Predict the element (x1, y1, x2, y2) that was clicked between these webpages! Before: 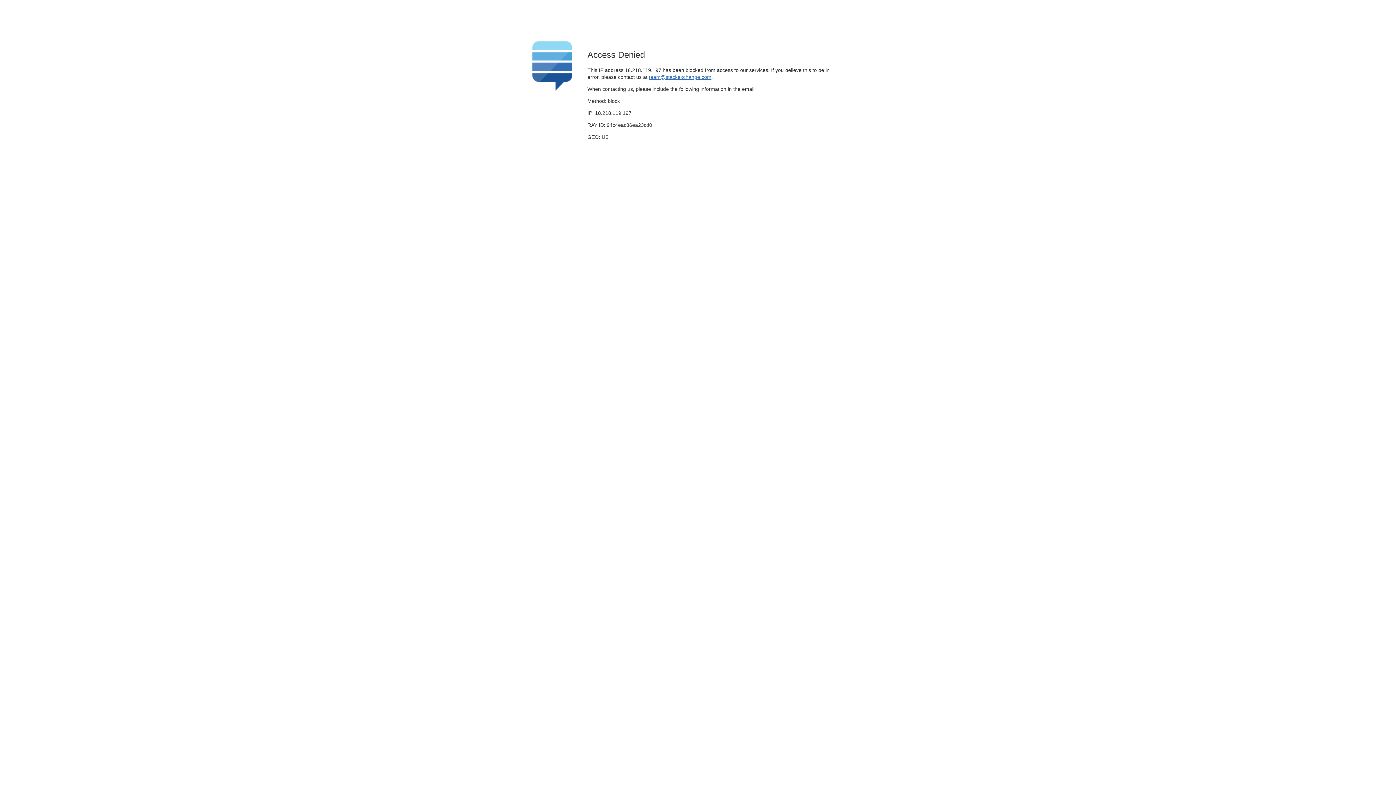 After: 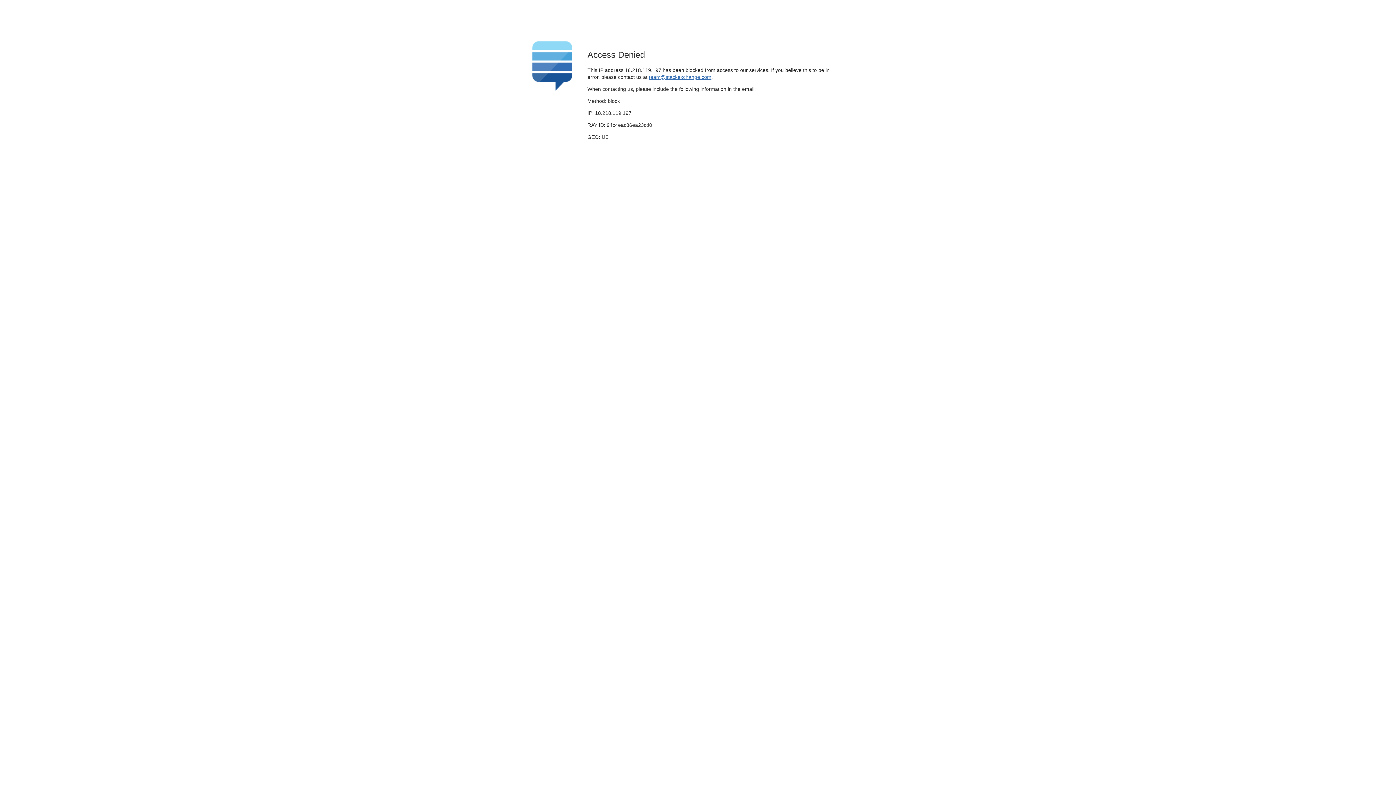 Action: bbox: (649, 74, 711, 79) label: team@stackexchange.com